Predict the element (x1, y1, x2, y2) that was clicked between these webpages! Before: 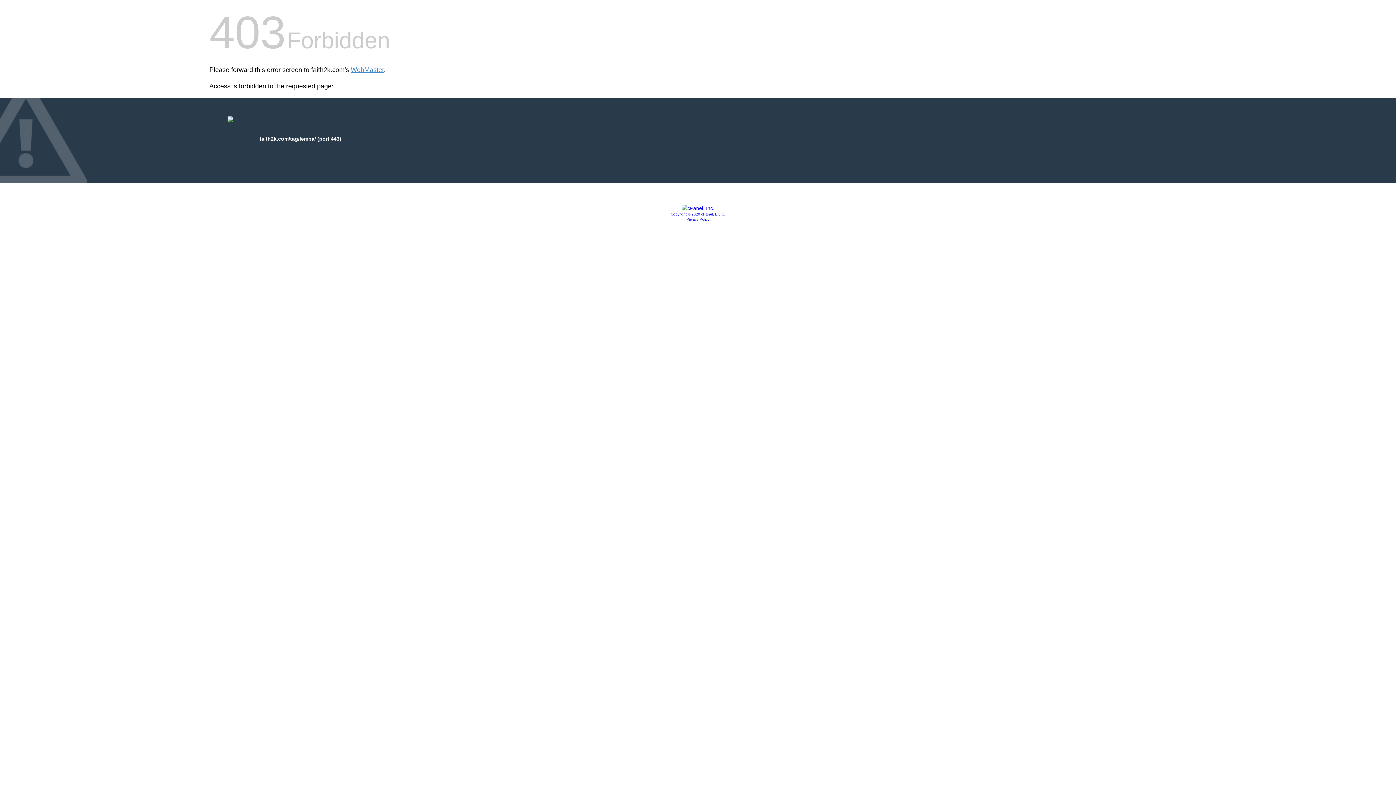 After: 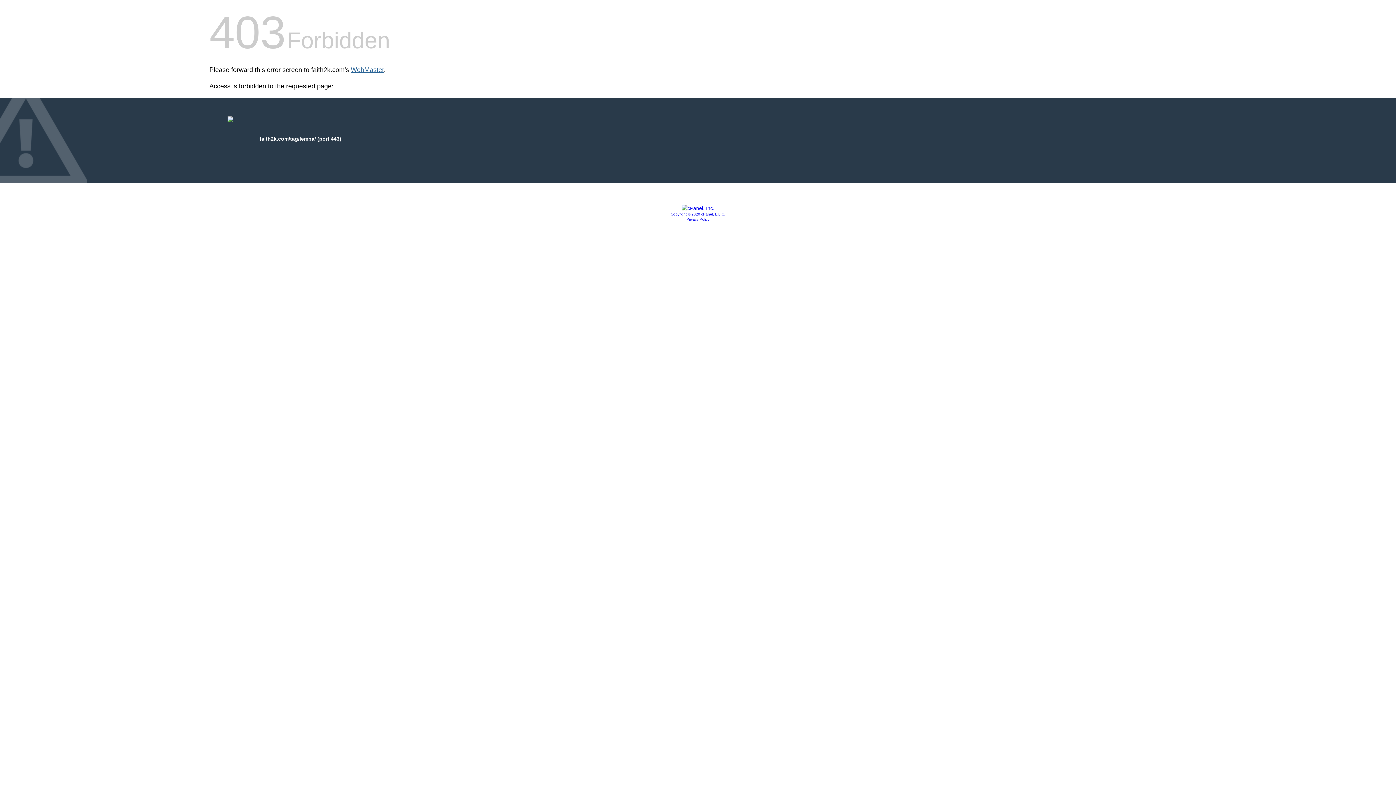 Action: label: WebMaster bbox: (350, 66, 384, 73)